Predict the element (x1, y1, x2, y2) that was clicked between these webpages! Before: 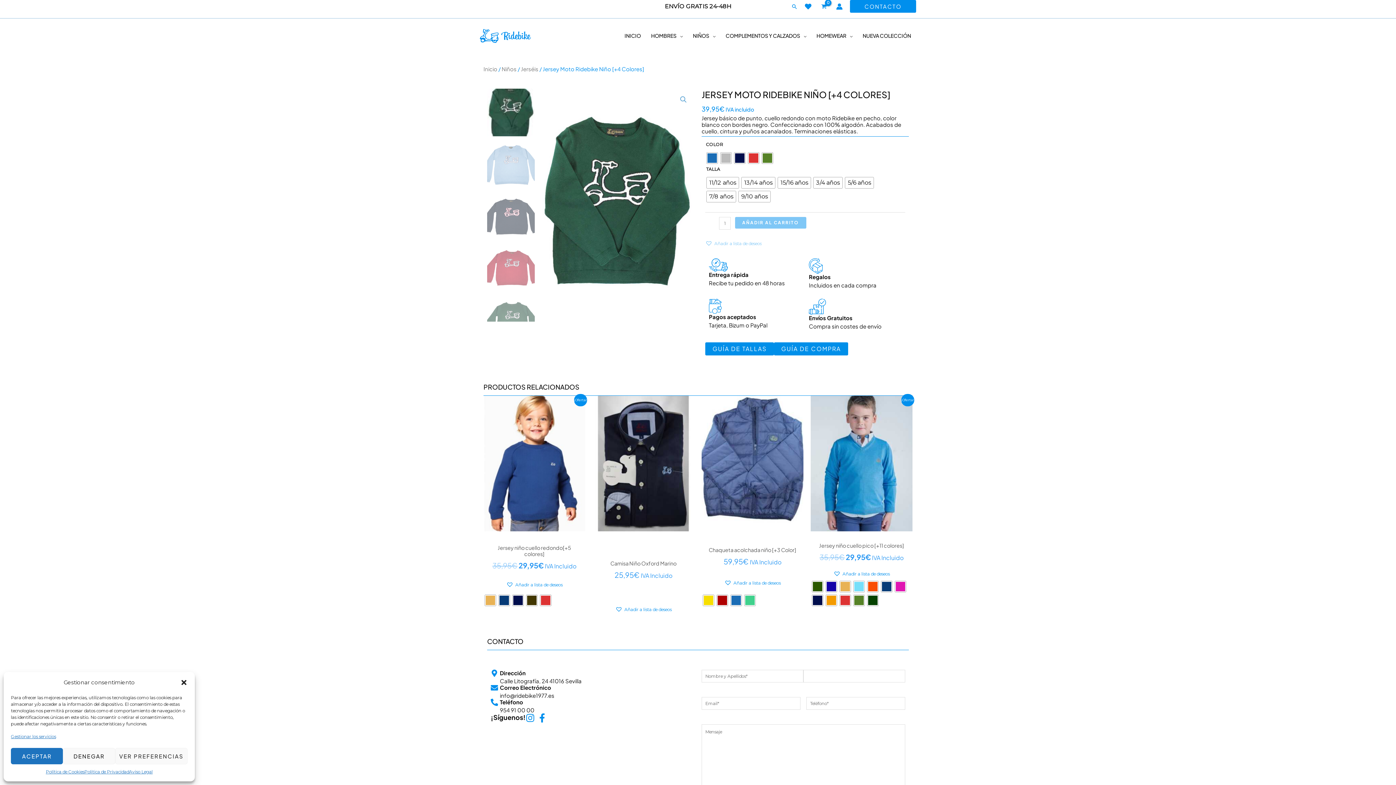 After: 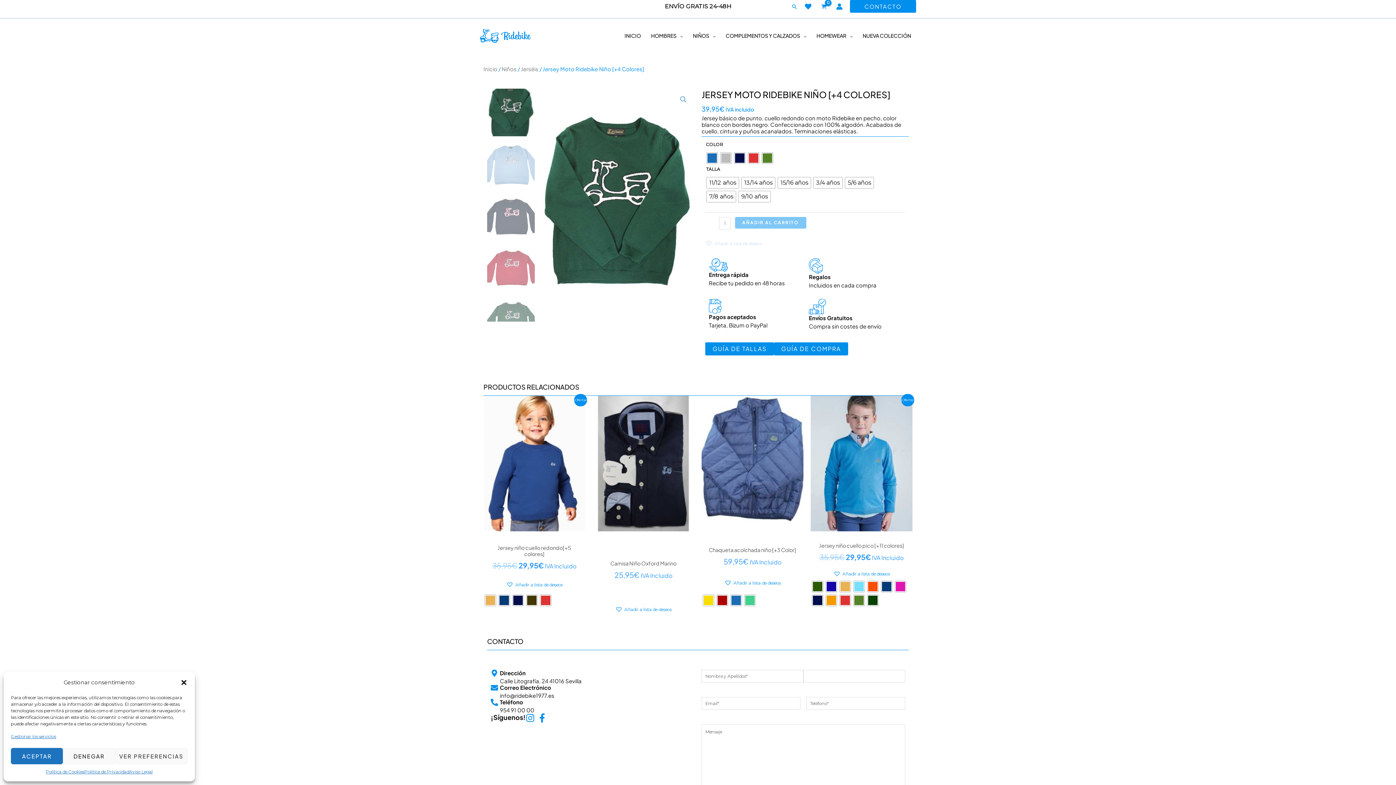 Action: label: Añadir a lista de deseos bbox: (705, 239, 761, 247)